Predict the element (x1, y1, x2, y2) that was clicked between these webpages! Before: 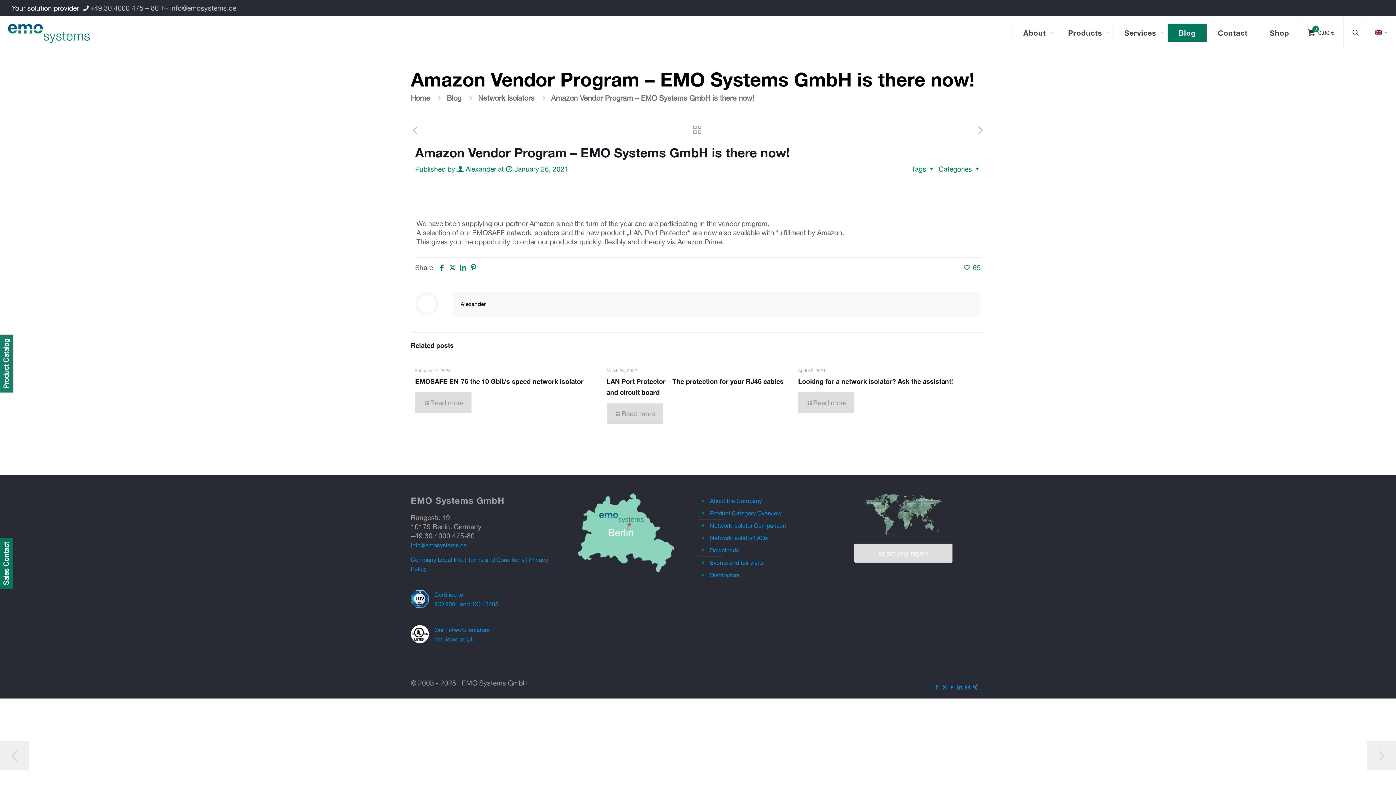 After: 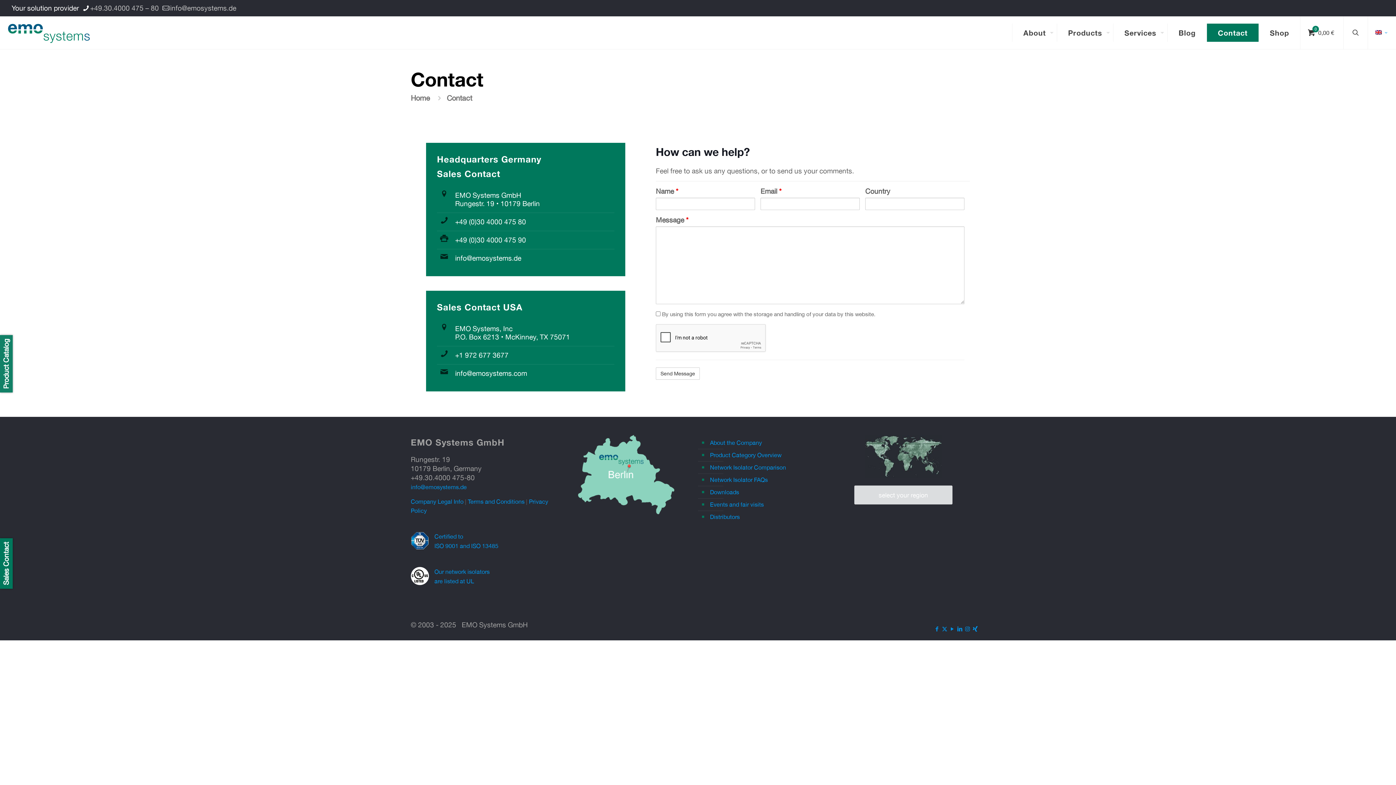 Action: label: Contact bbox: (1207, 23, 1259, 41)